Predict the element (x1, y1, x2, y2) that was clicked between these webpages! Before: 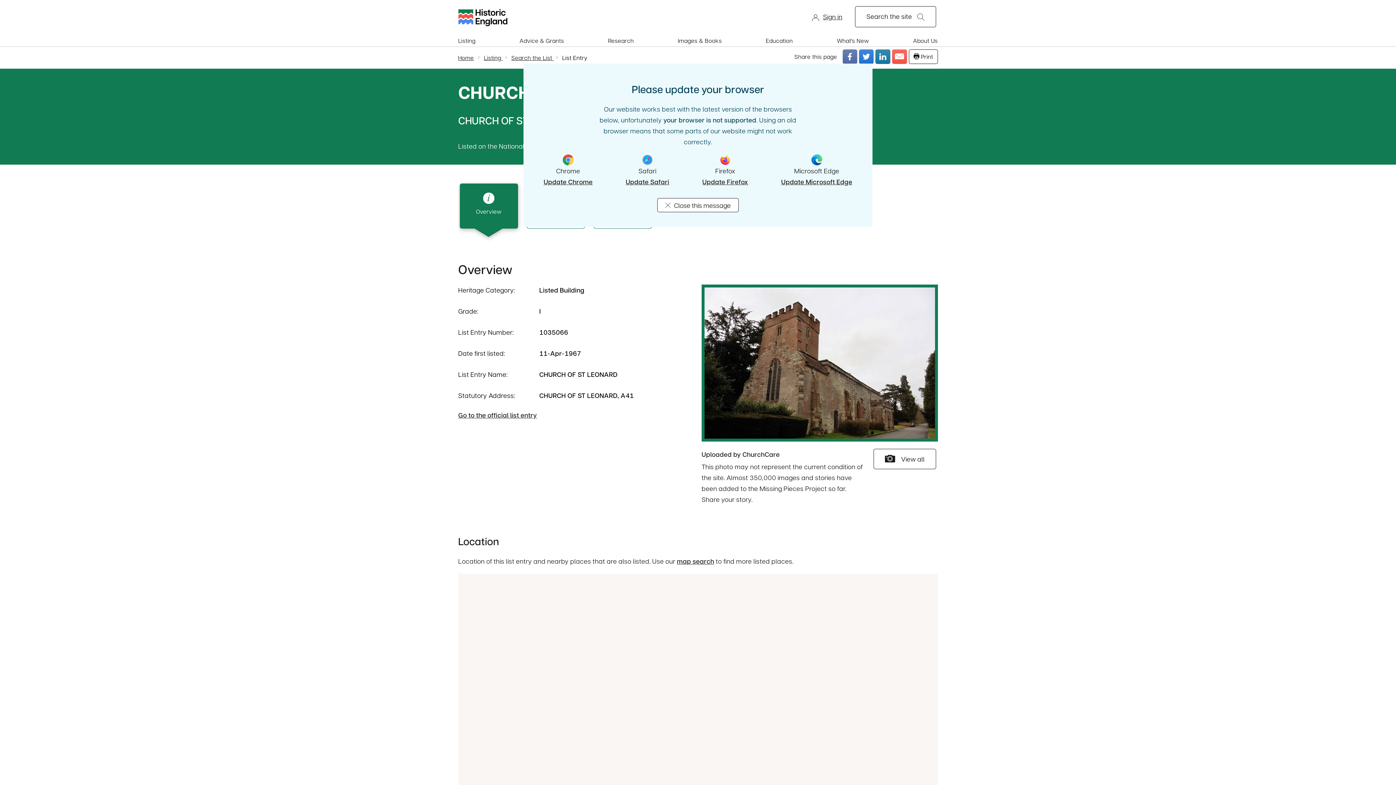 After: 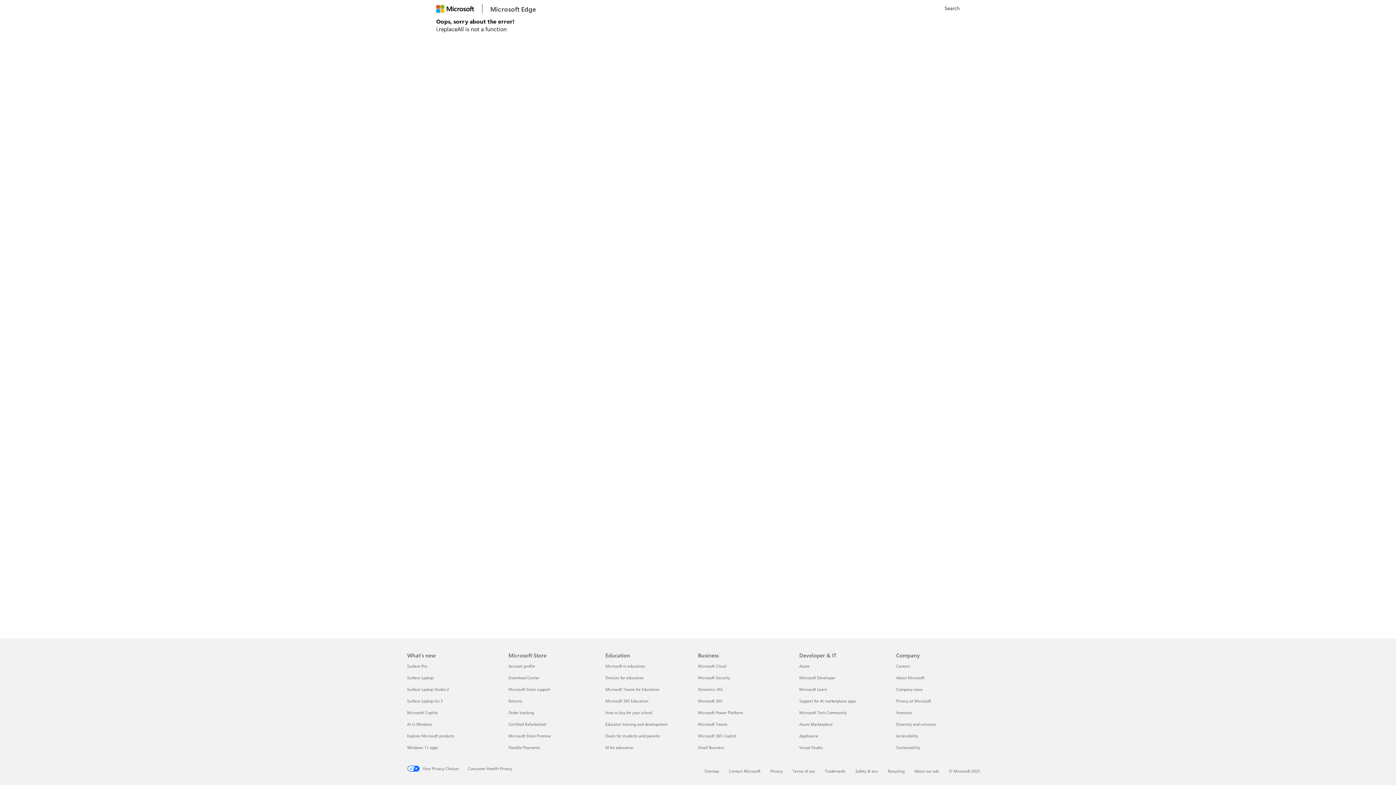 Action: bbox: (781, 176, 852, 187) label: Update Microsoft Edge